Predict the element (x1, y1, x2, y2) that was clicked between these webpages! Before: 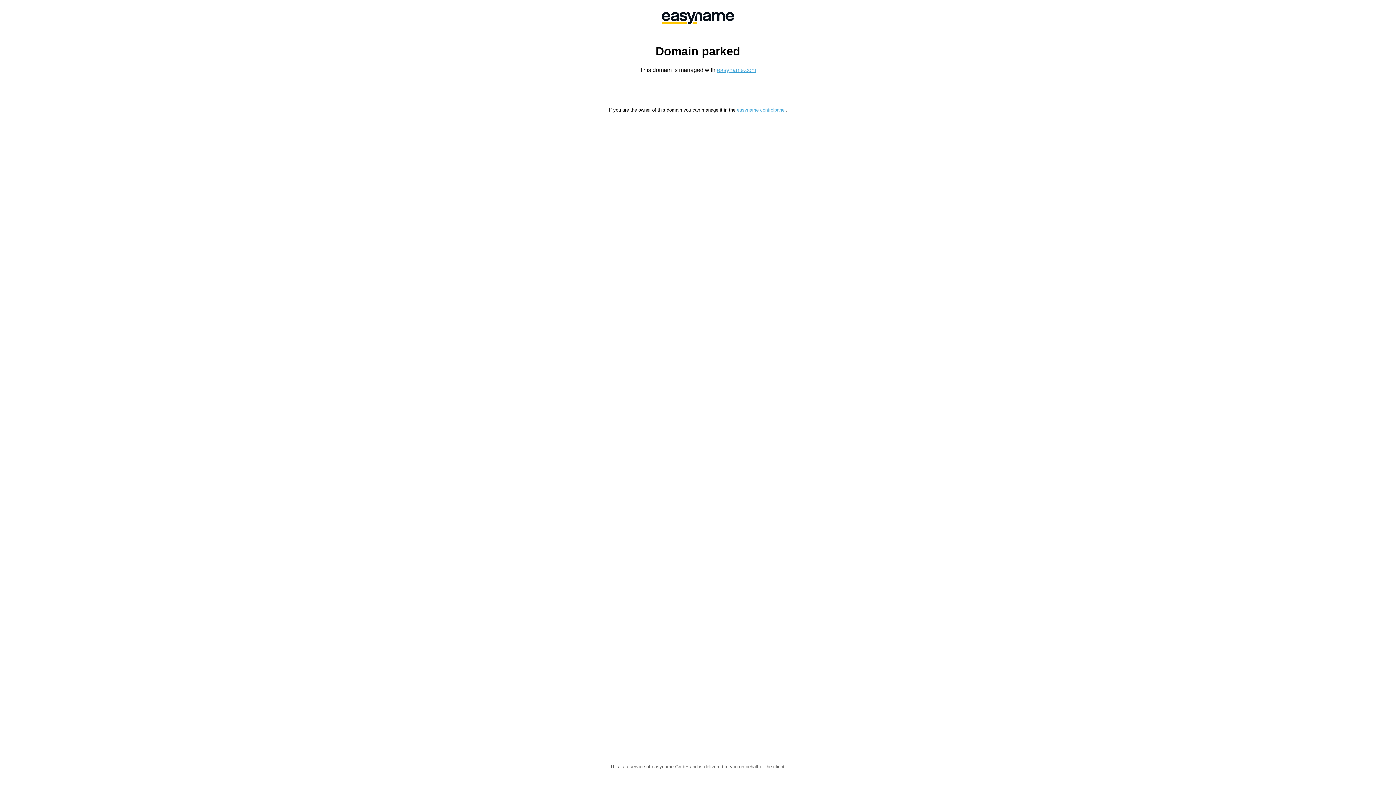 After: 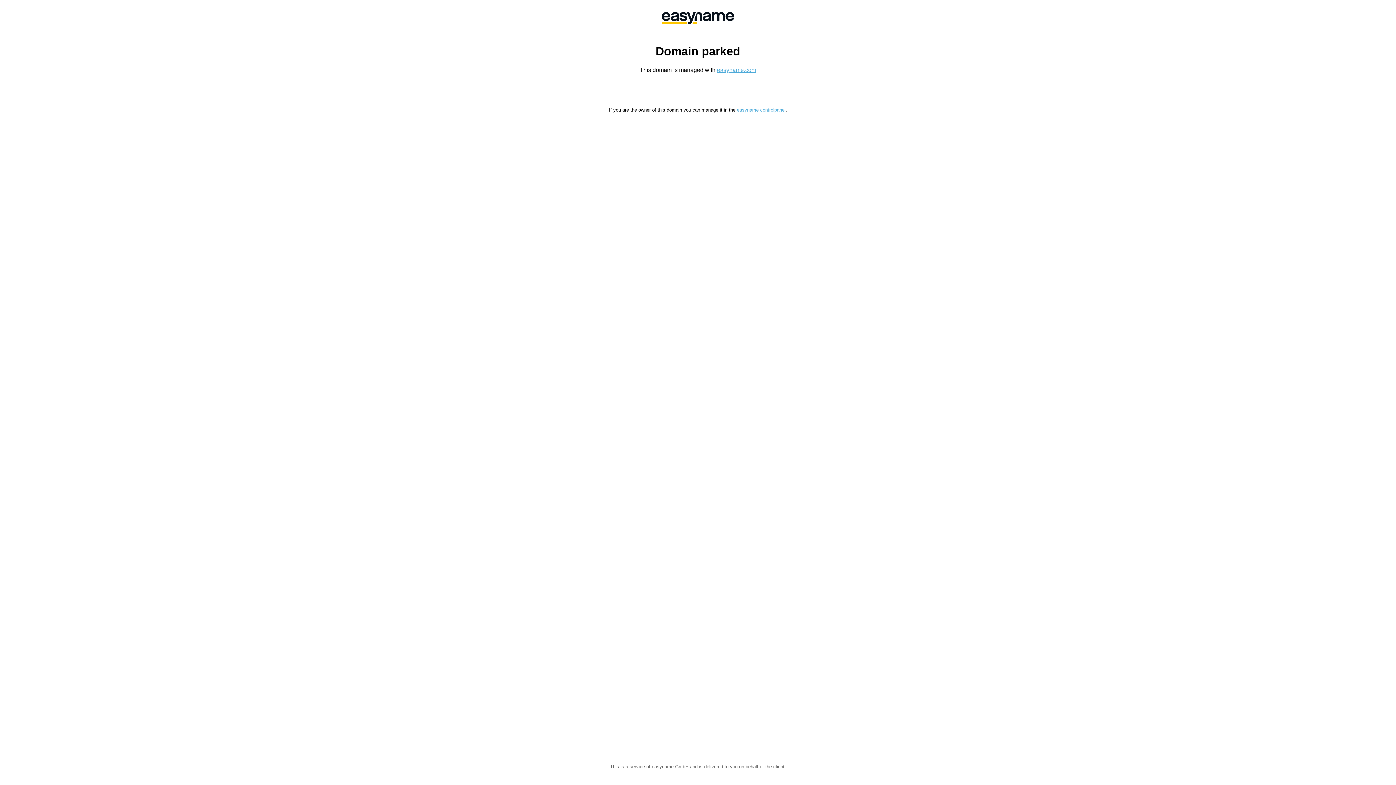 Action: bbox: (717, 66, 756, 73) label: easyname.com